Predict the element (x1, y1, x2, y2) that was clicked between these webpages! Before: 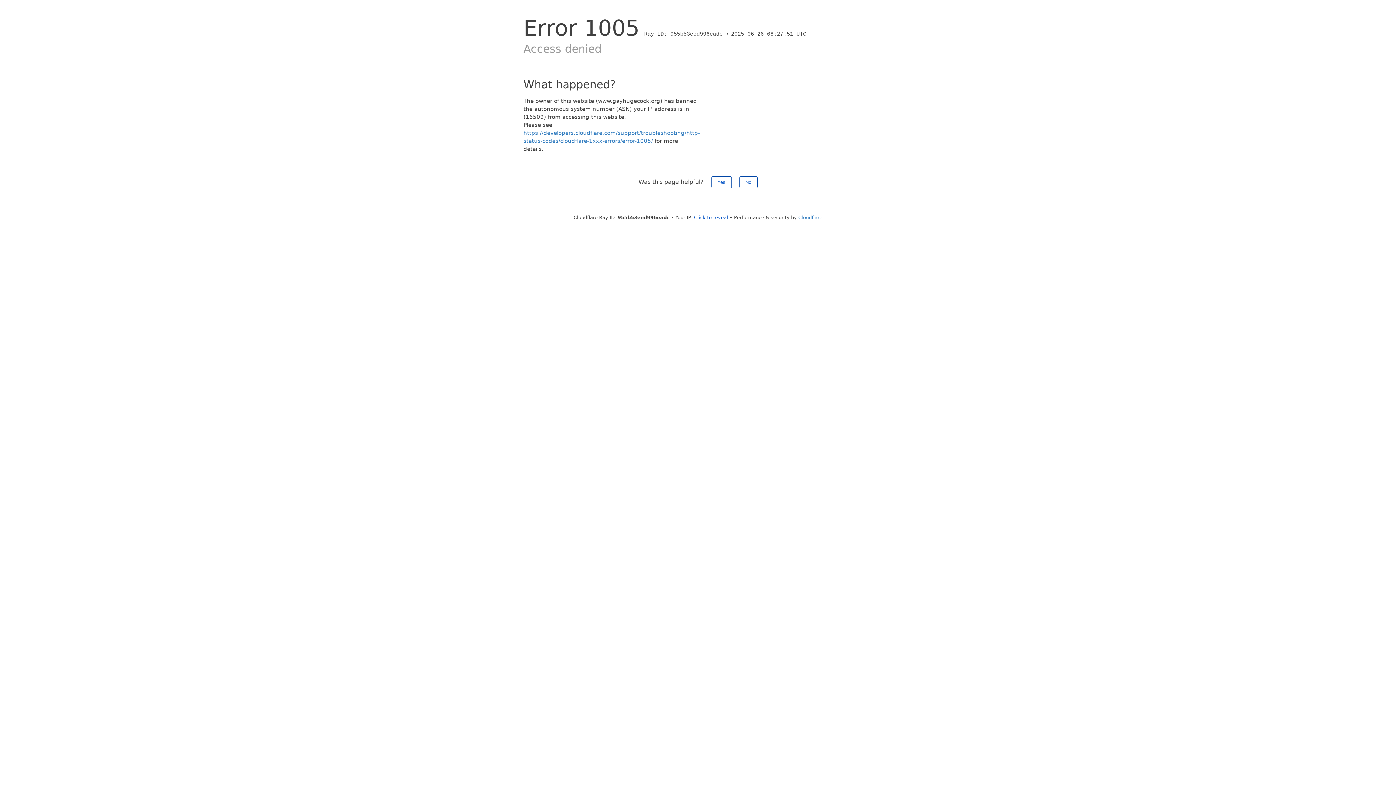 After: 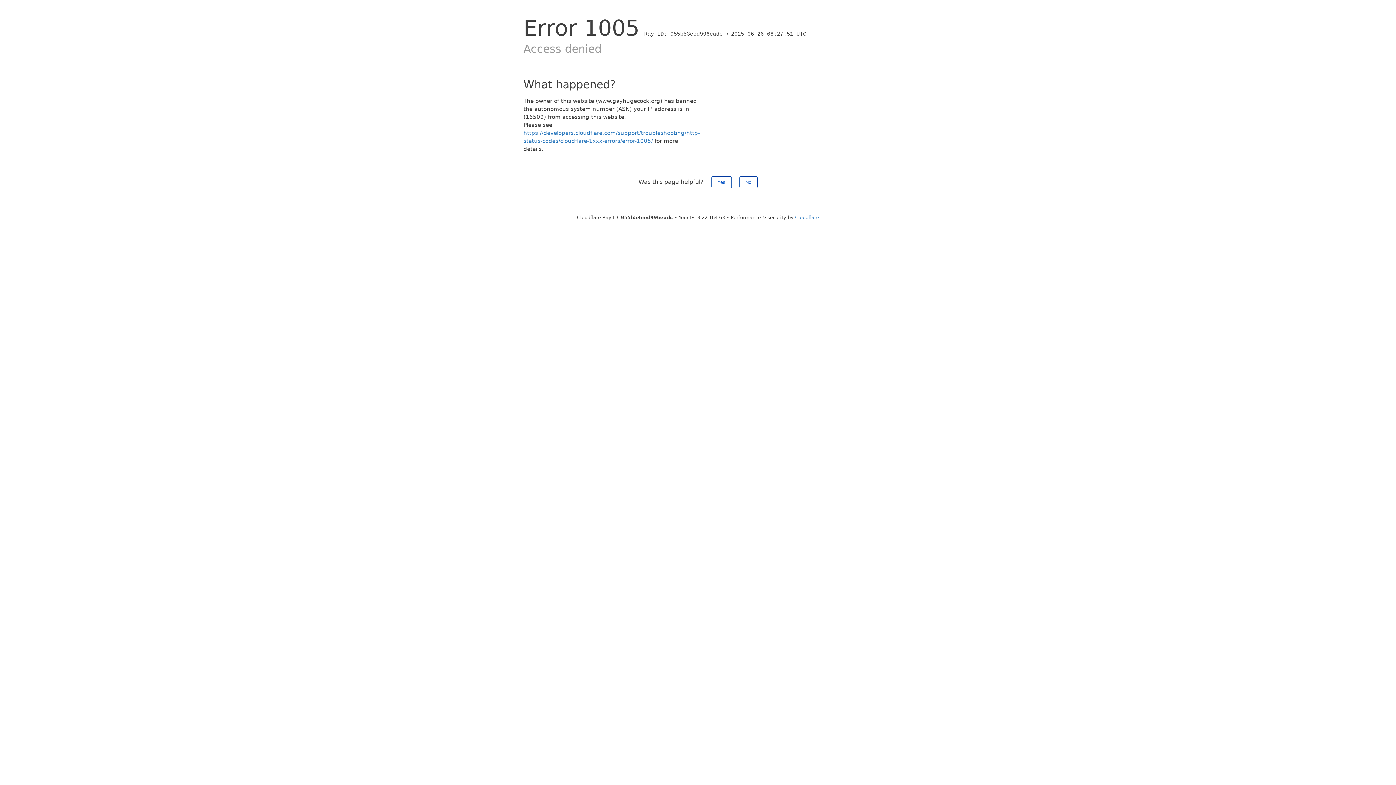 Action: label: Click to reveal bbox: (694, 214, 728, 220)